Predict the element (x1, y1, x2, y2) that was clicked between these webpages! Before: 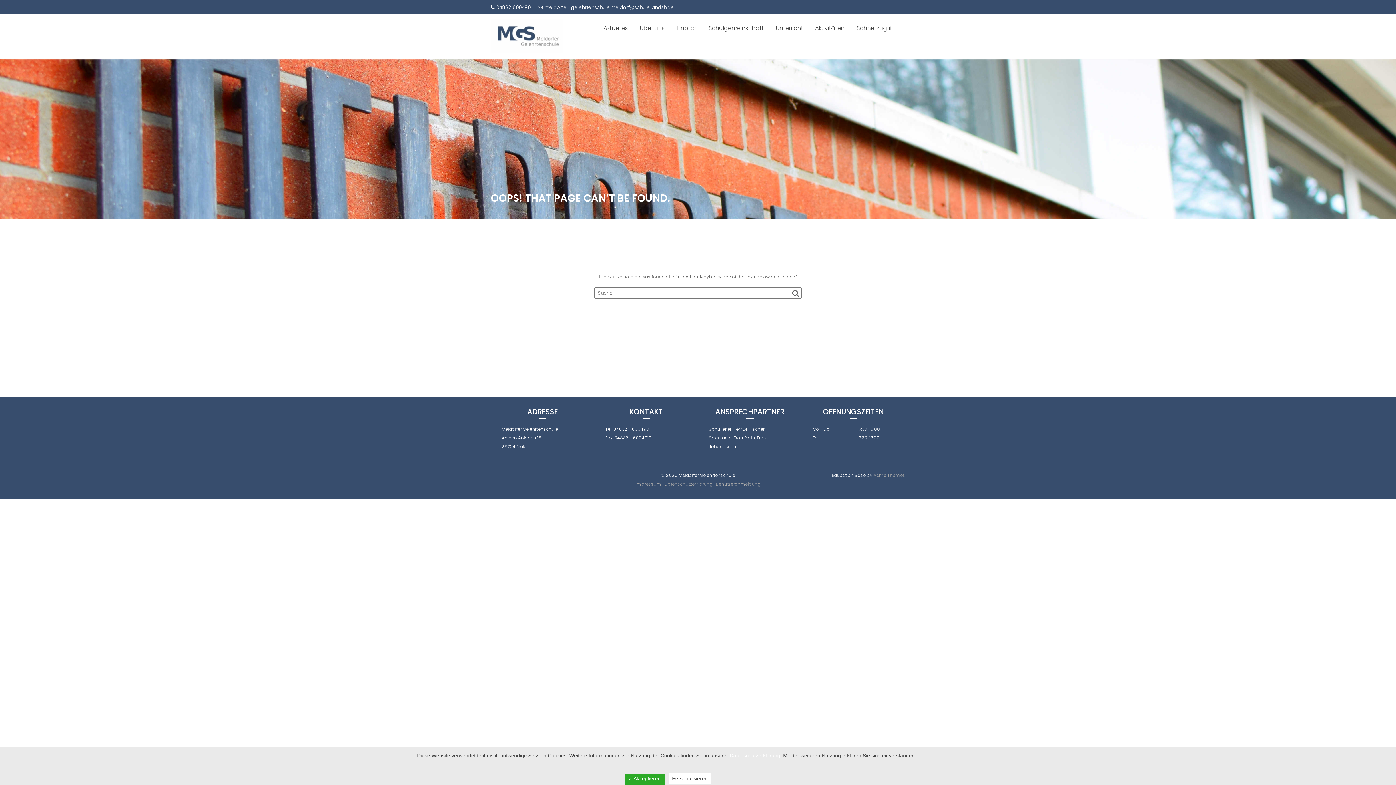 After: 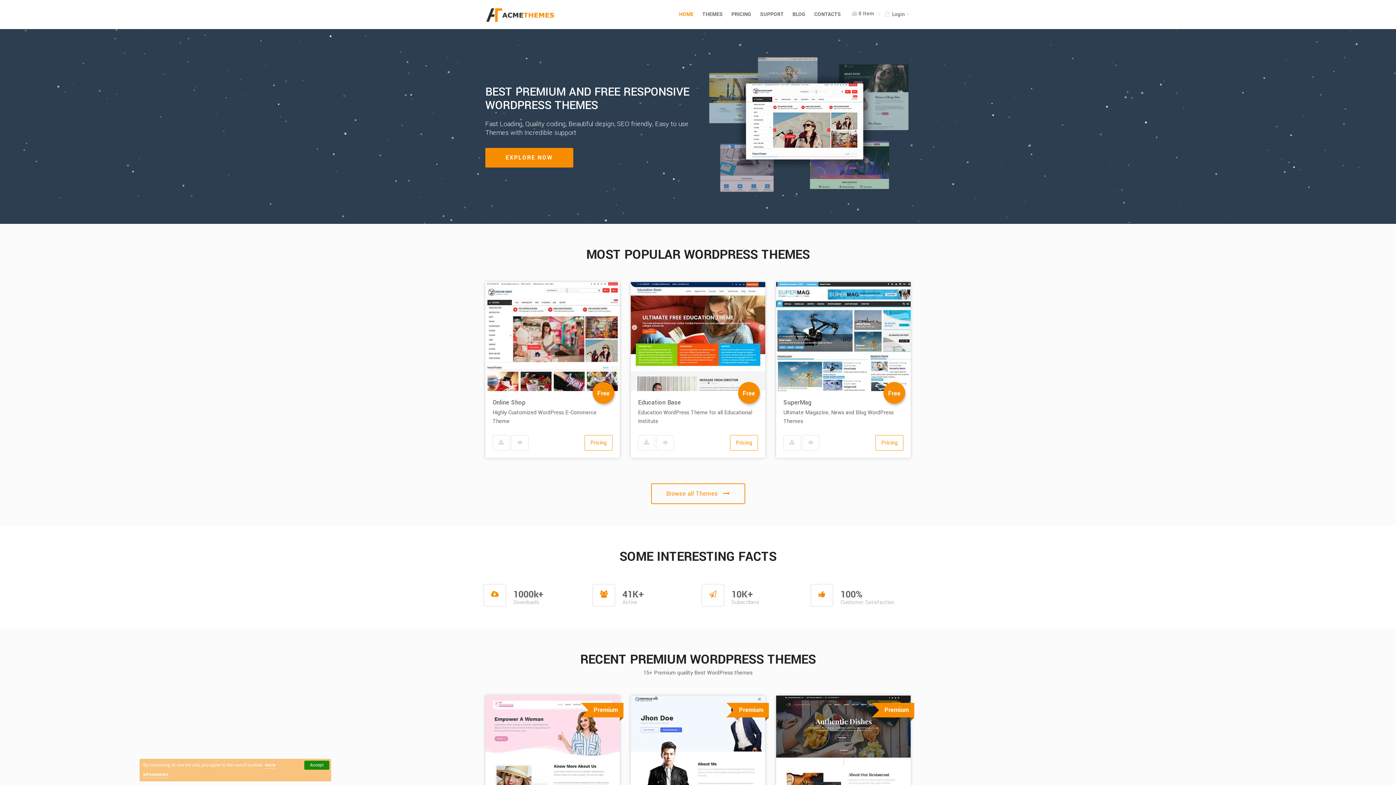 Action: bbox: (873, 472, 905, 478) label: Acme Themes